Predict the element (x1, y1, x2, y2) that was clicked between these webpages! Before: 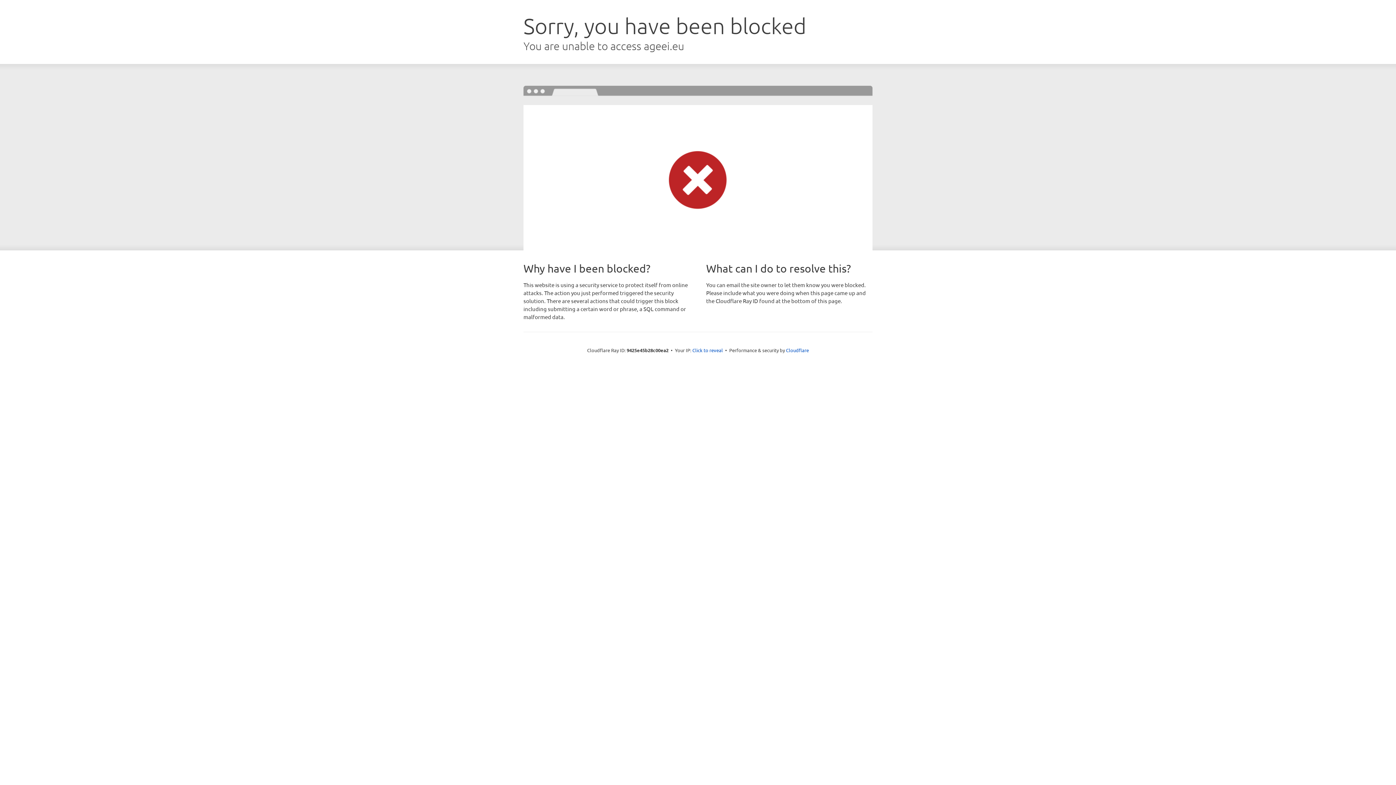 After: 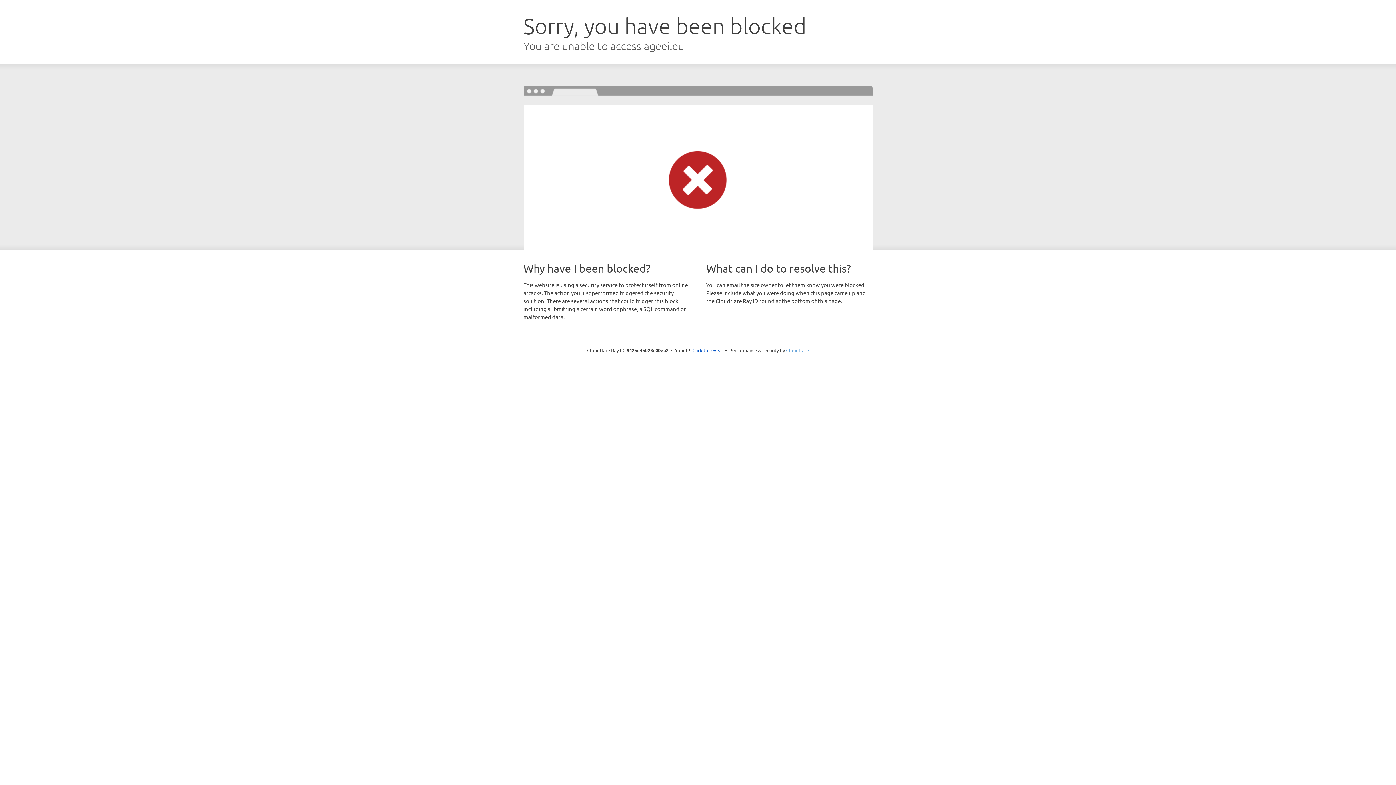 Action: label: Cloudflare bbox: (786, 347, 809, 353)